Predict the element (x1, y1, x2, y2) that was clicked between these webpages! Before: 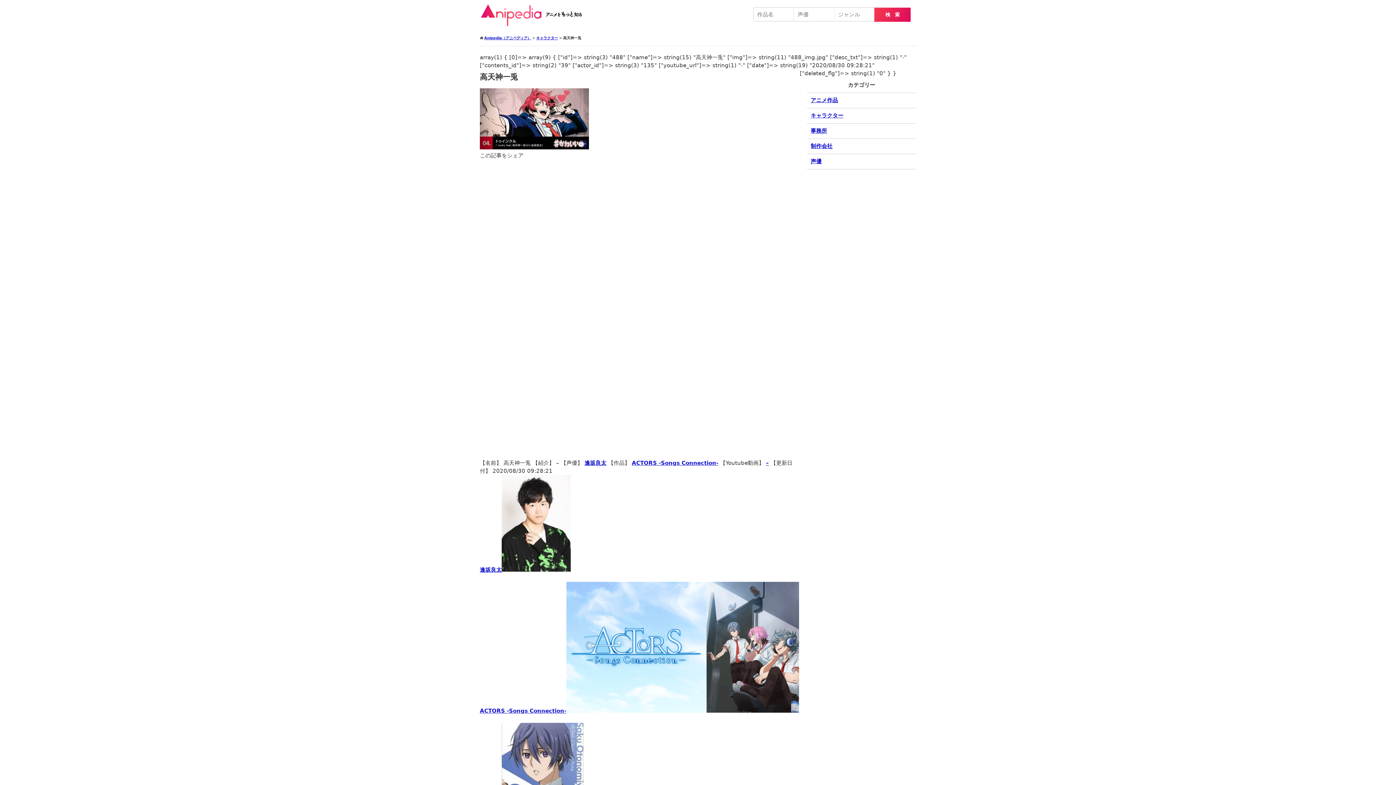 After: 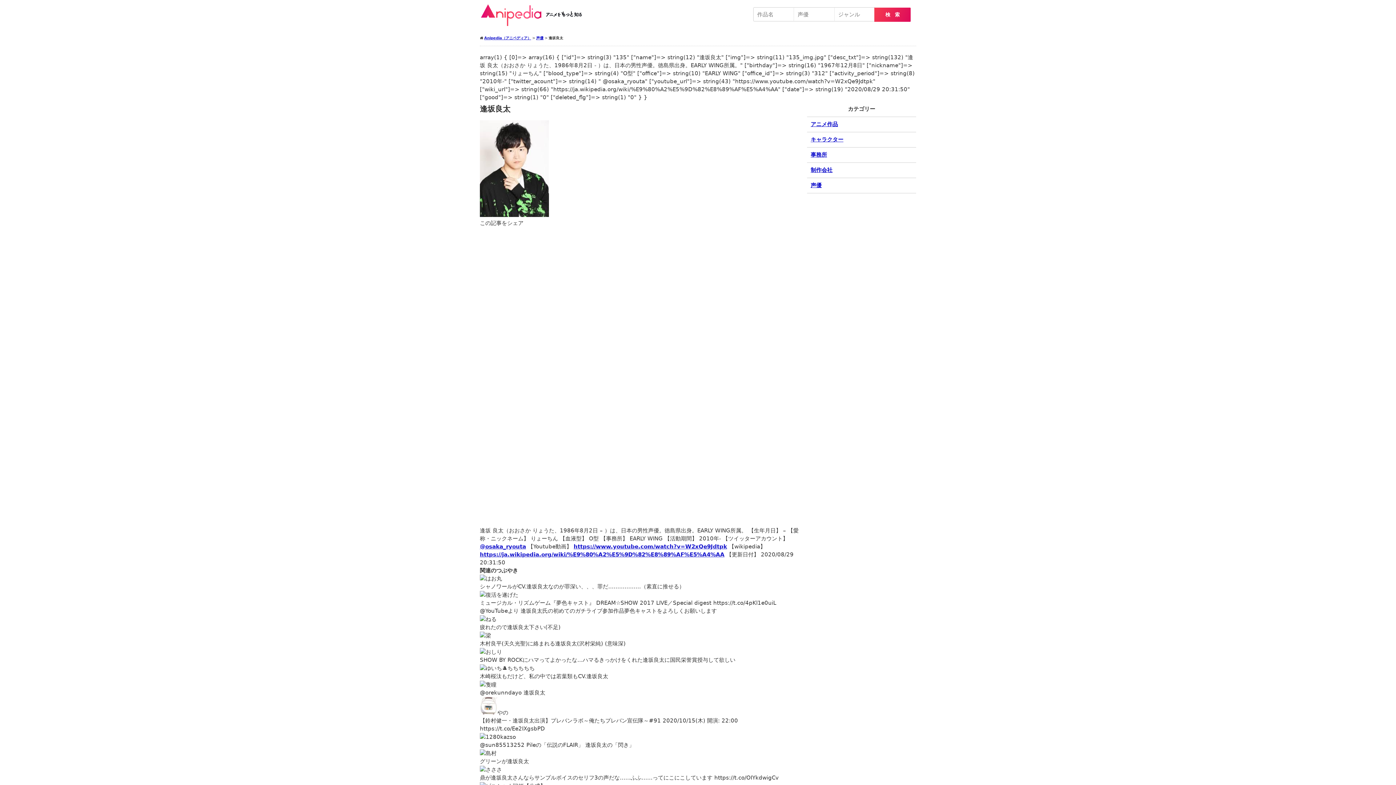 Action: bbox: (584, 460, 606, 466) label: 逢坂良太